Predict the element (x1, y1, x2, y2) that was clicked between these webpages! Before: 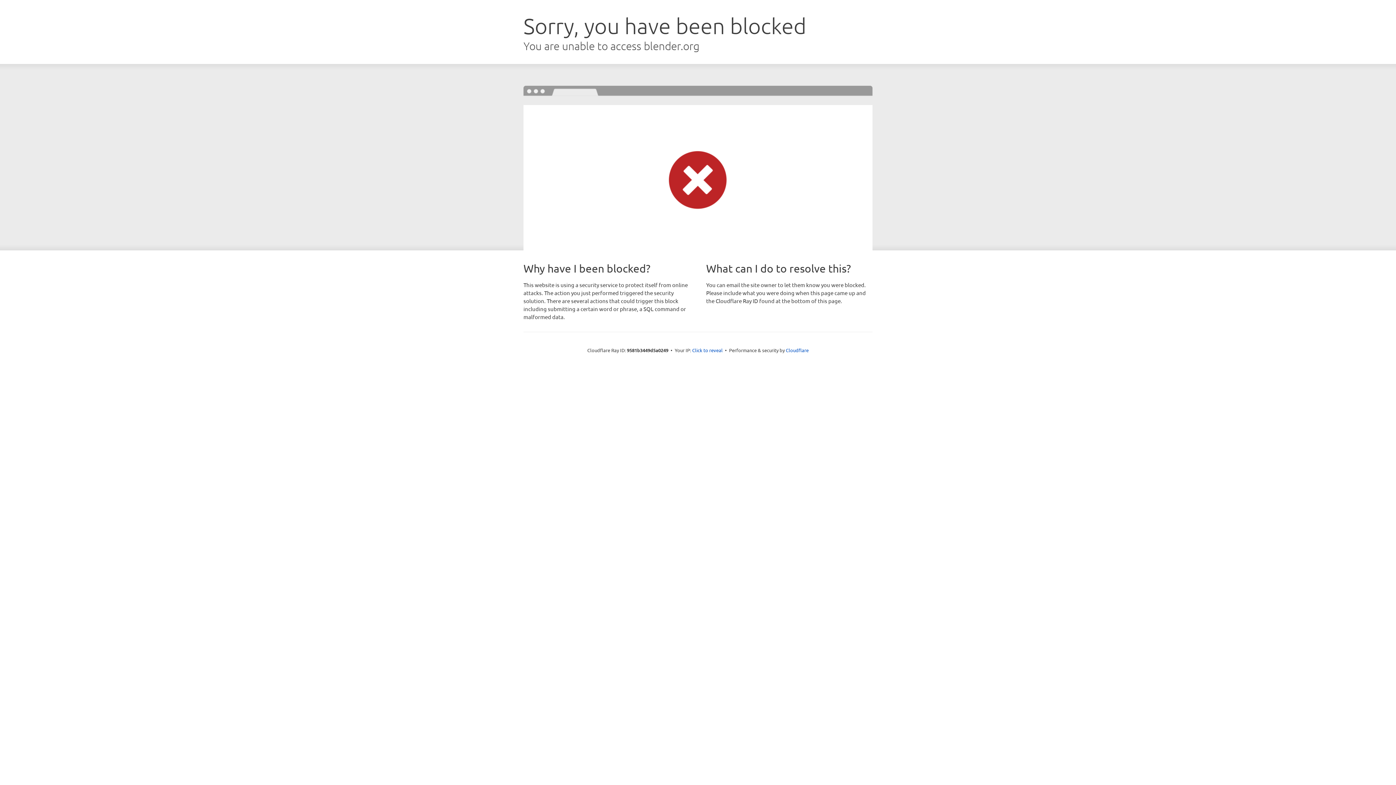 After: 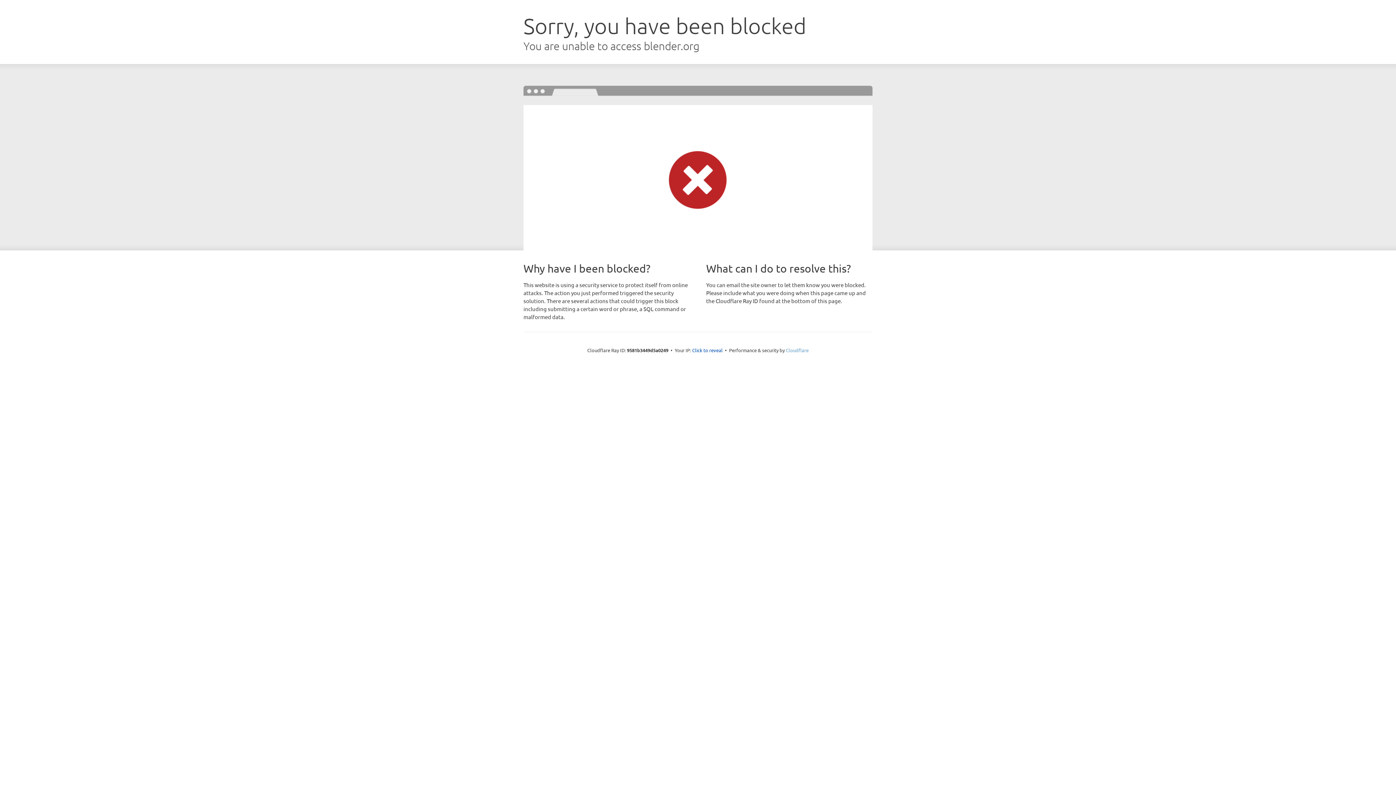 Action: bbox: (786, 347, 808, 353) label: Cloudflare